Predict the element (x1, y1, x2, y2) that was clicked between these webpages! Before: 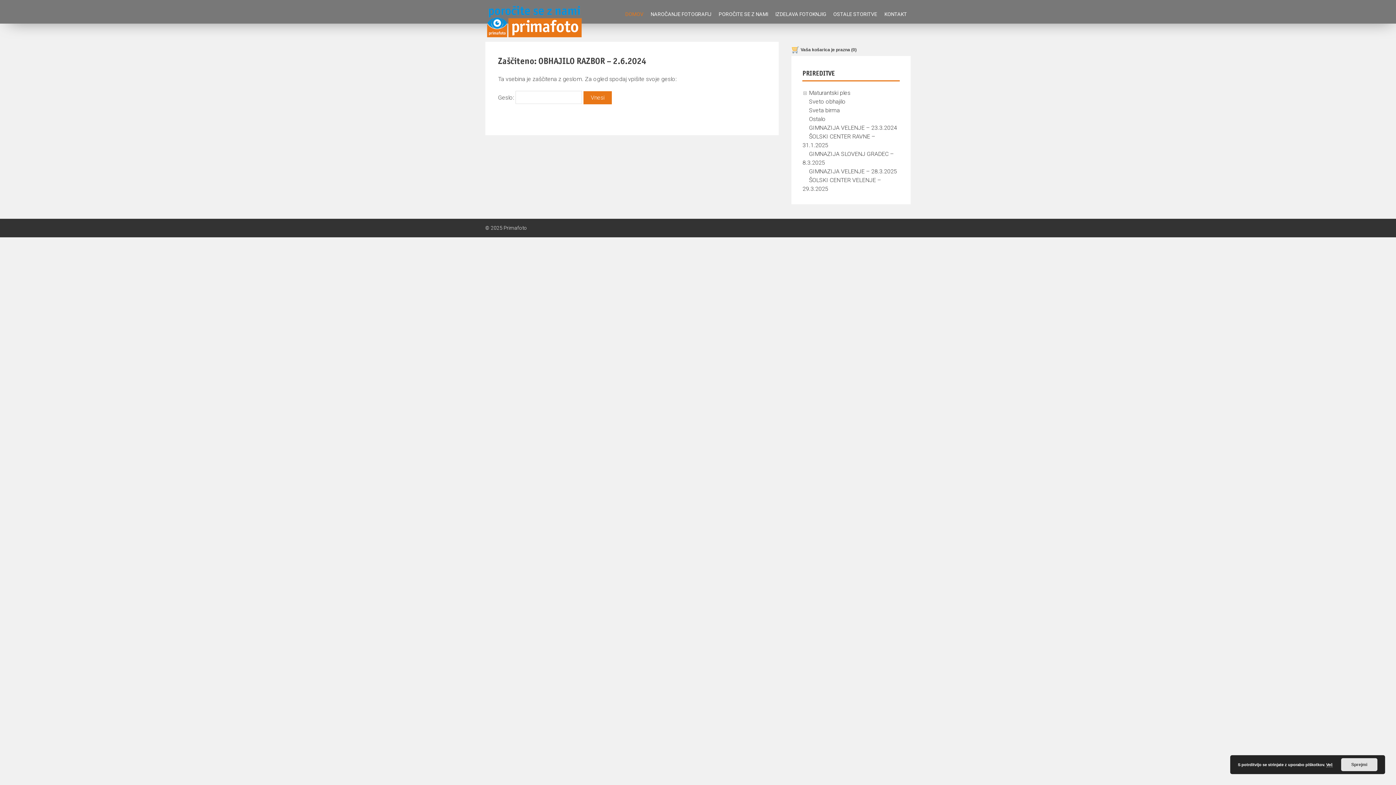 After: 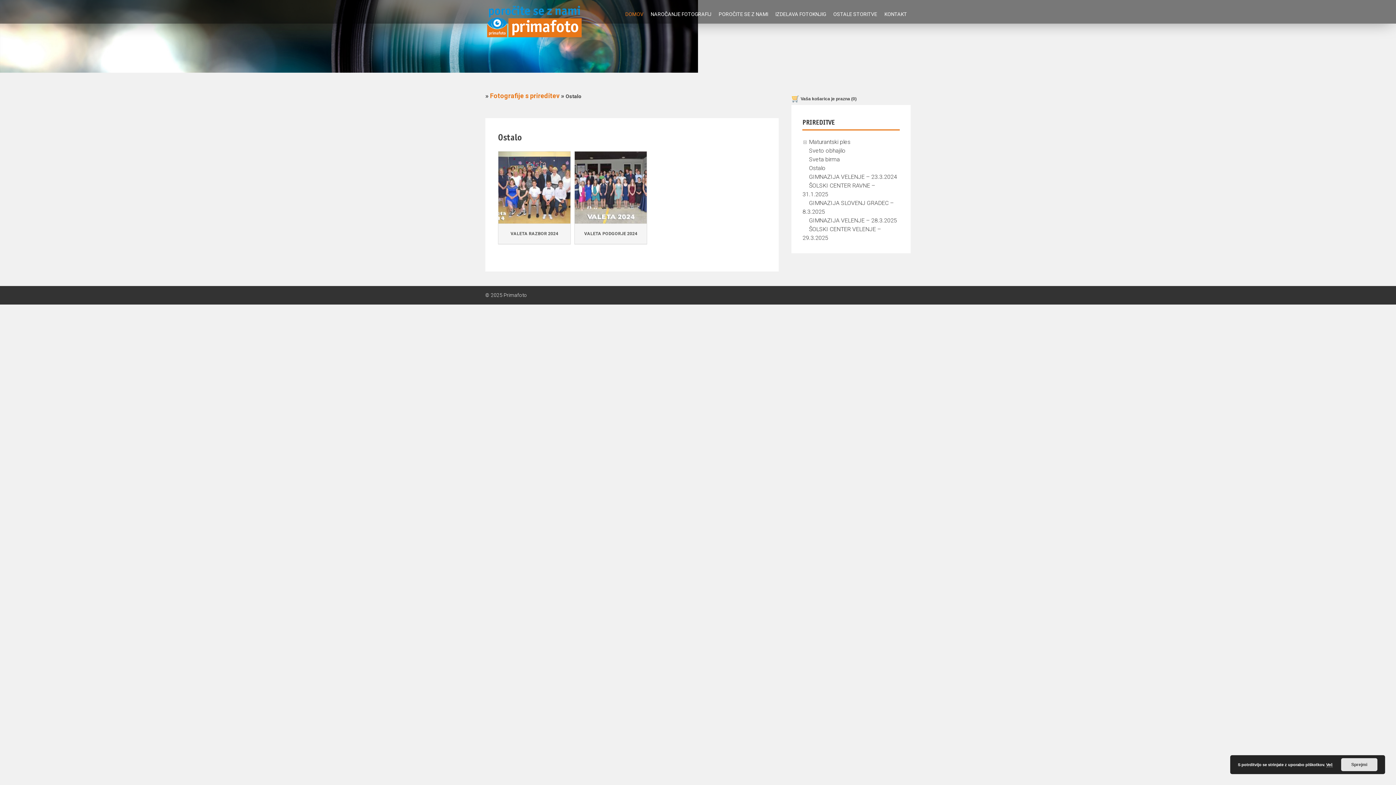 Action: label: Ostalo bbox: (809, 115, 825, 122)